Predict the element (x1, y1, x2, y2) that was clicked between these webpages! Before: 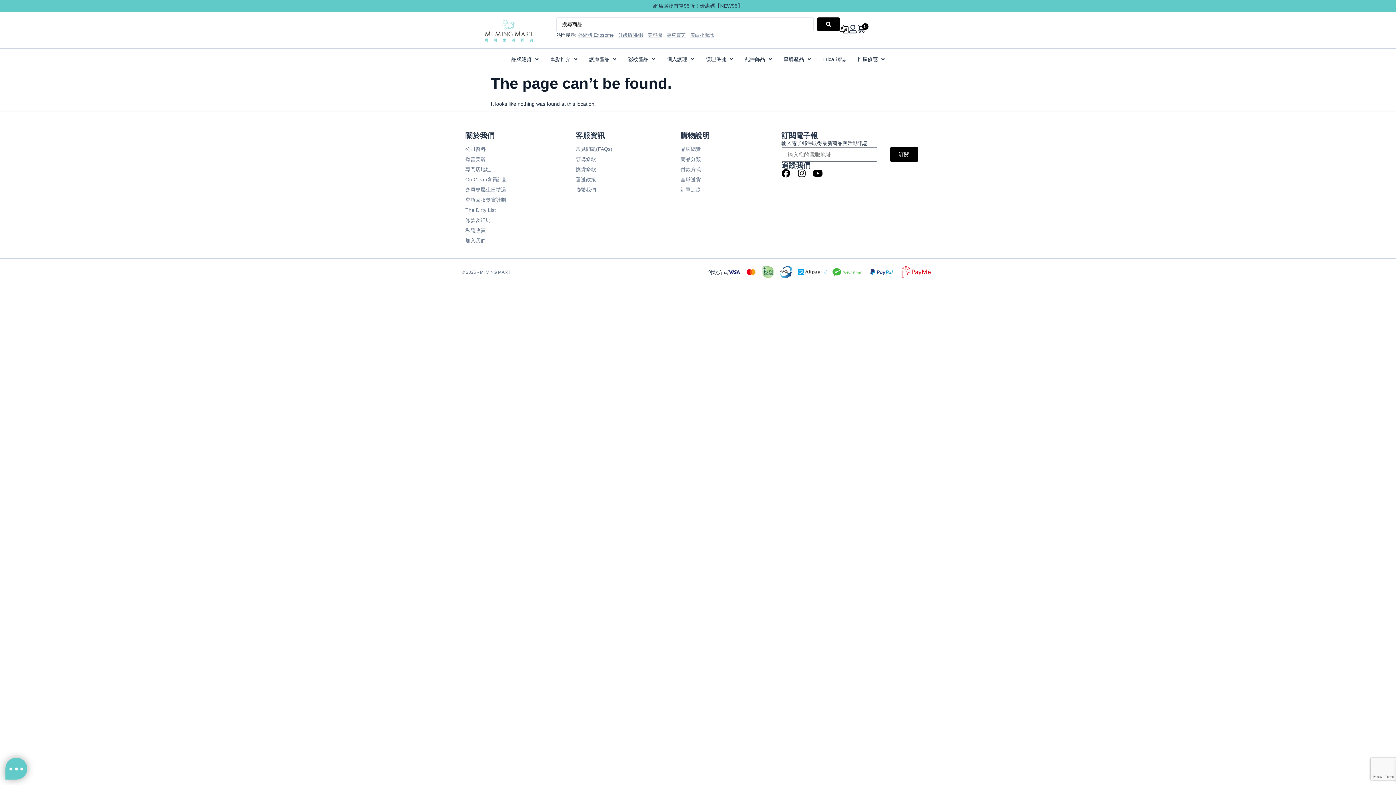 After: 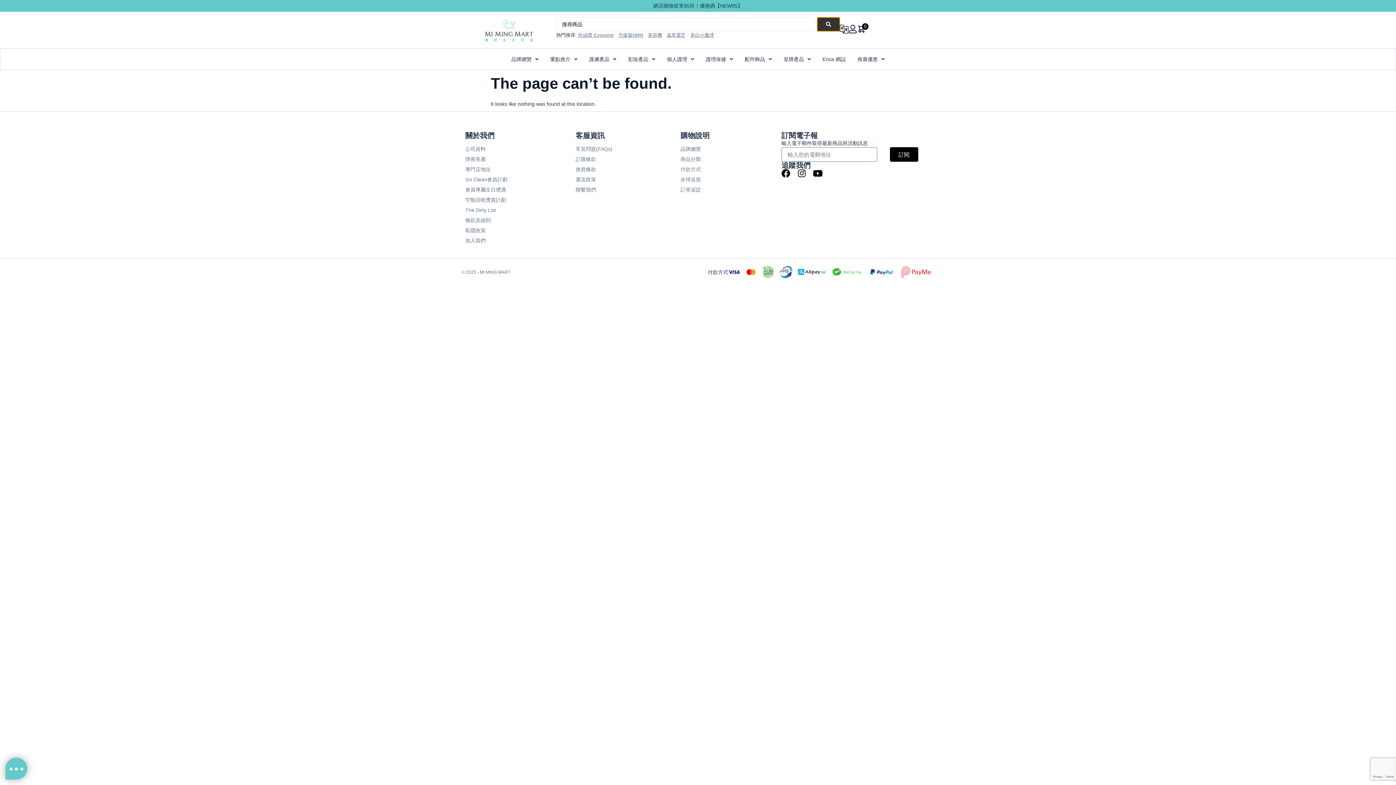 Action: bbox: (817, 17, 840, 31) label: Search submit